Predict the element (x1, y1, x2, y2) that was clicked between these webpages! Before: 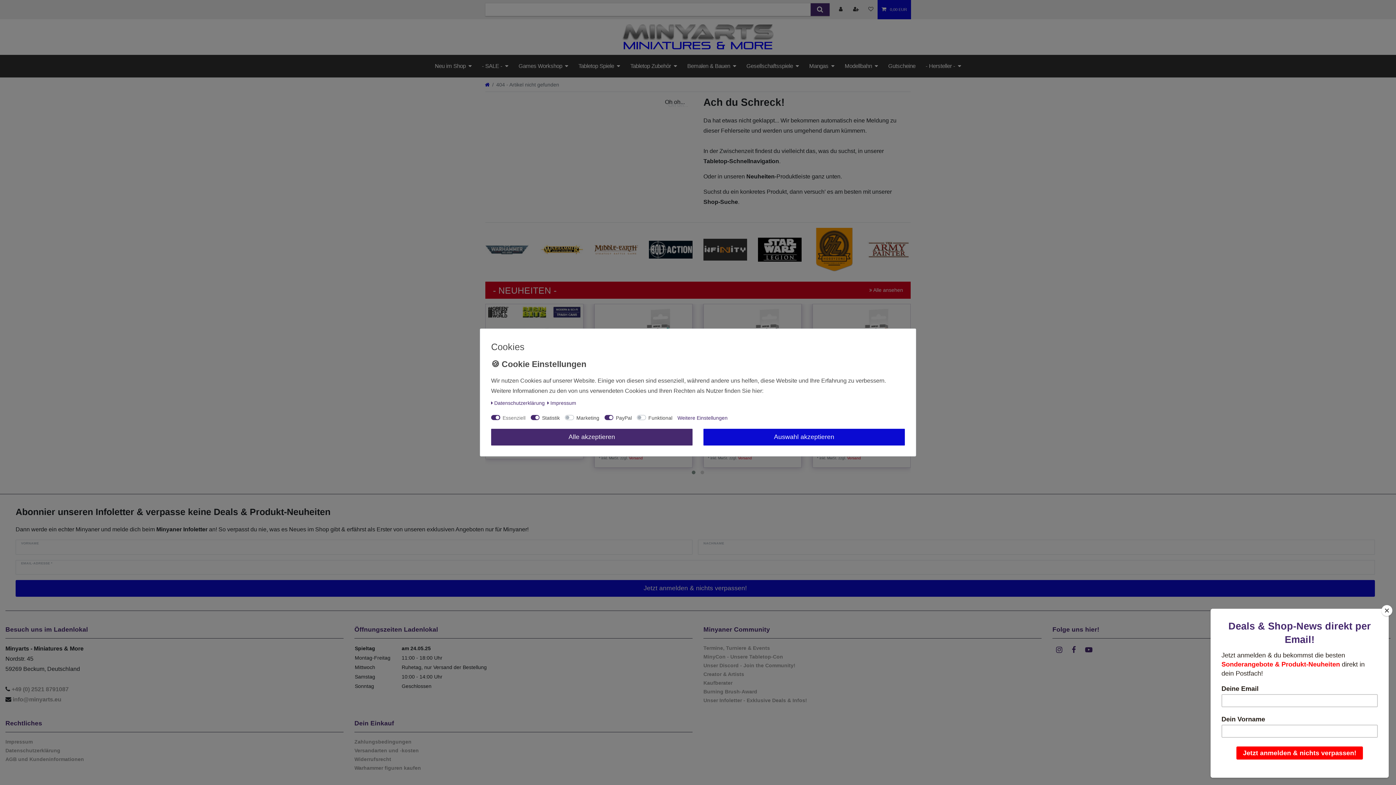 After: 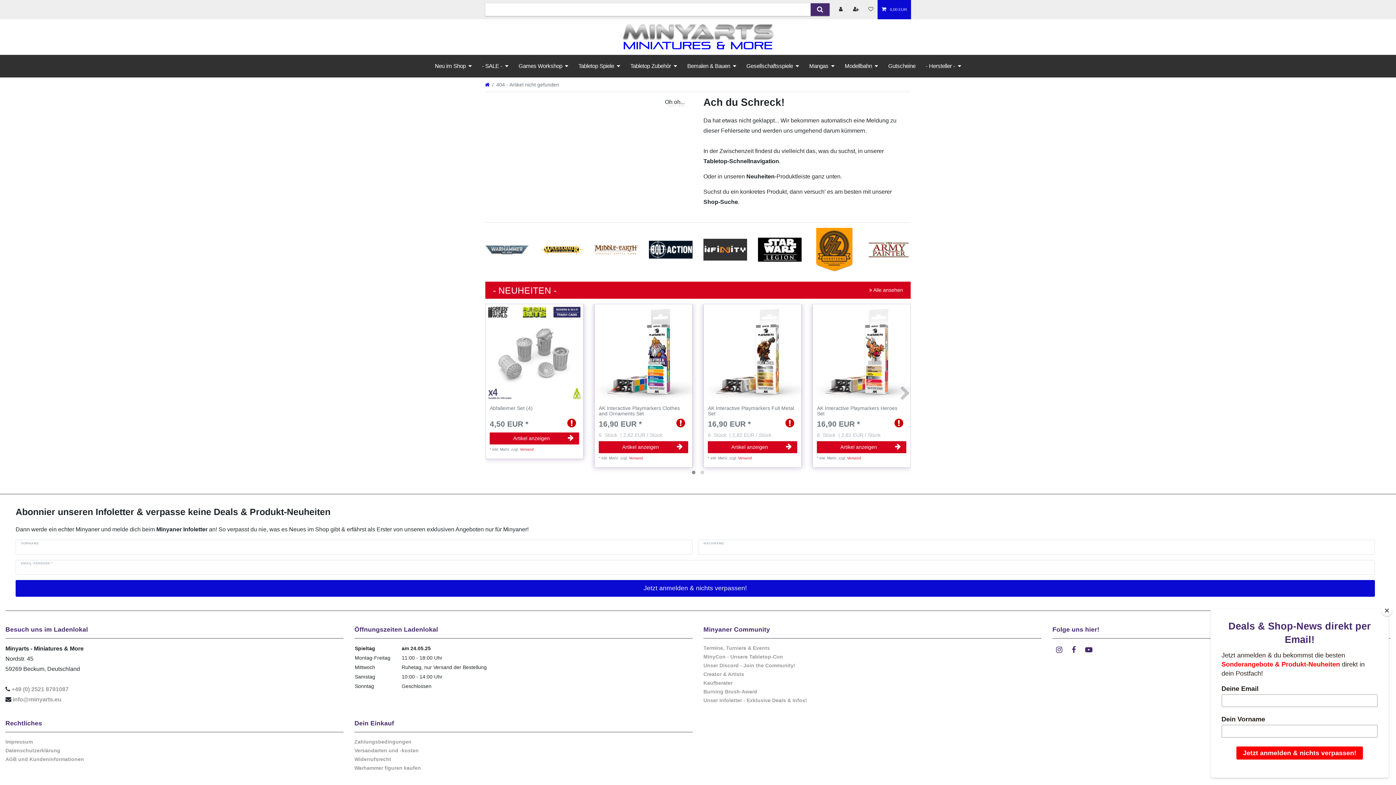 Action: label: Alle akzeptieren bbox: (491, 428, 692, 445)